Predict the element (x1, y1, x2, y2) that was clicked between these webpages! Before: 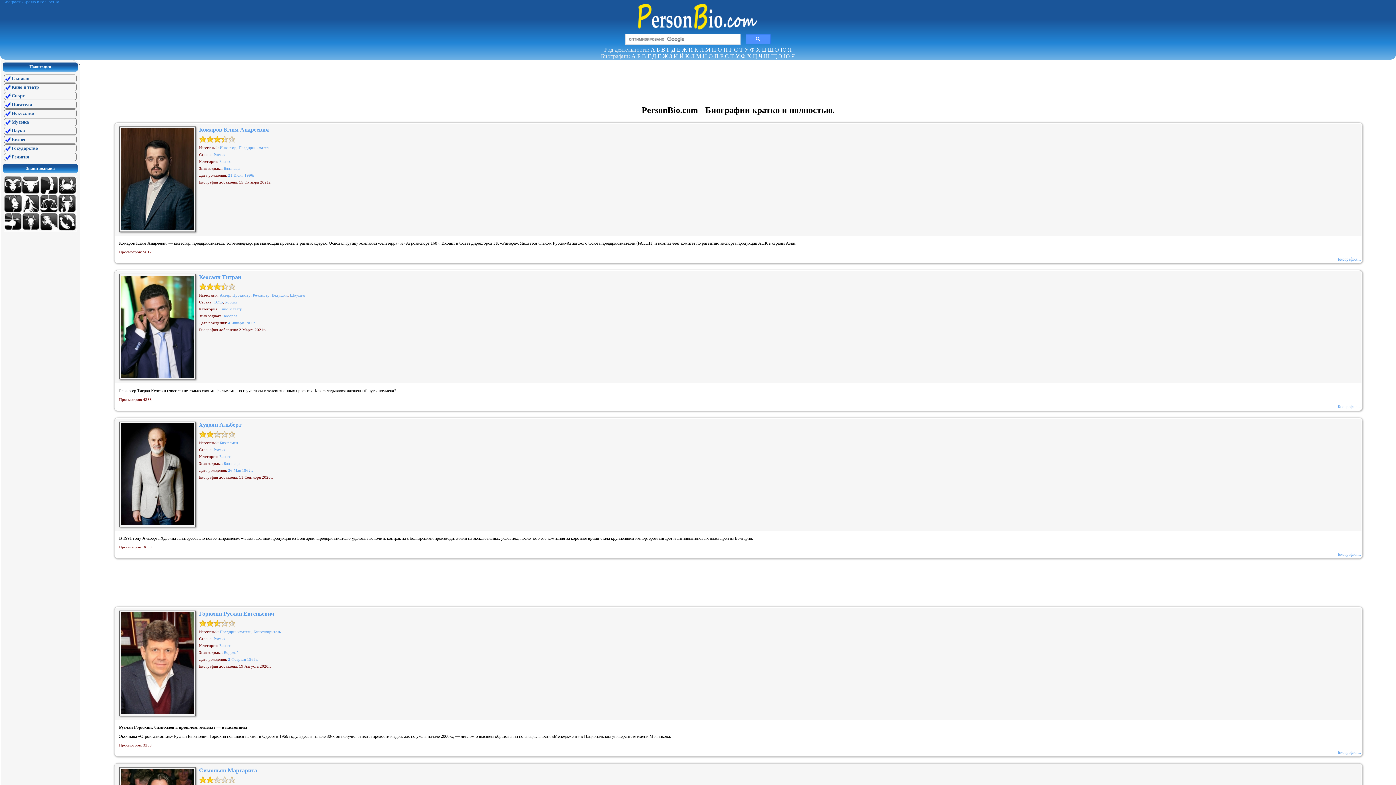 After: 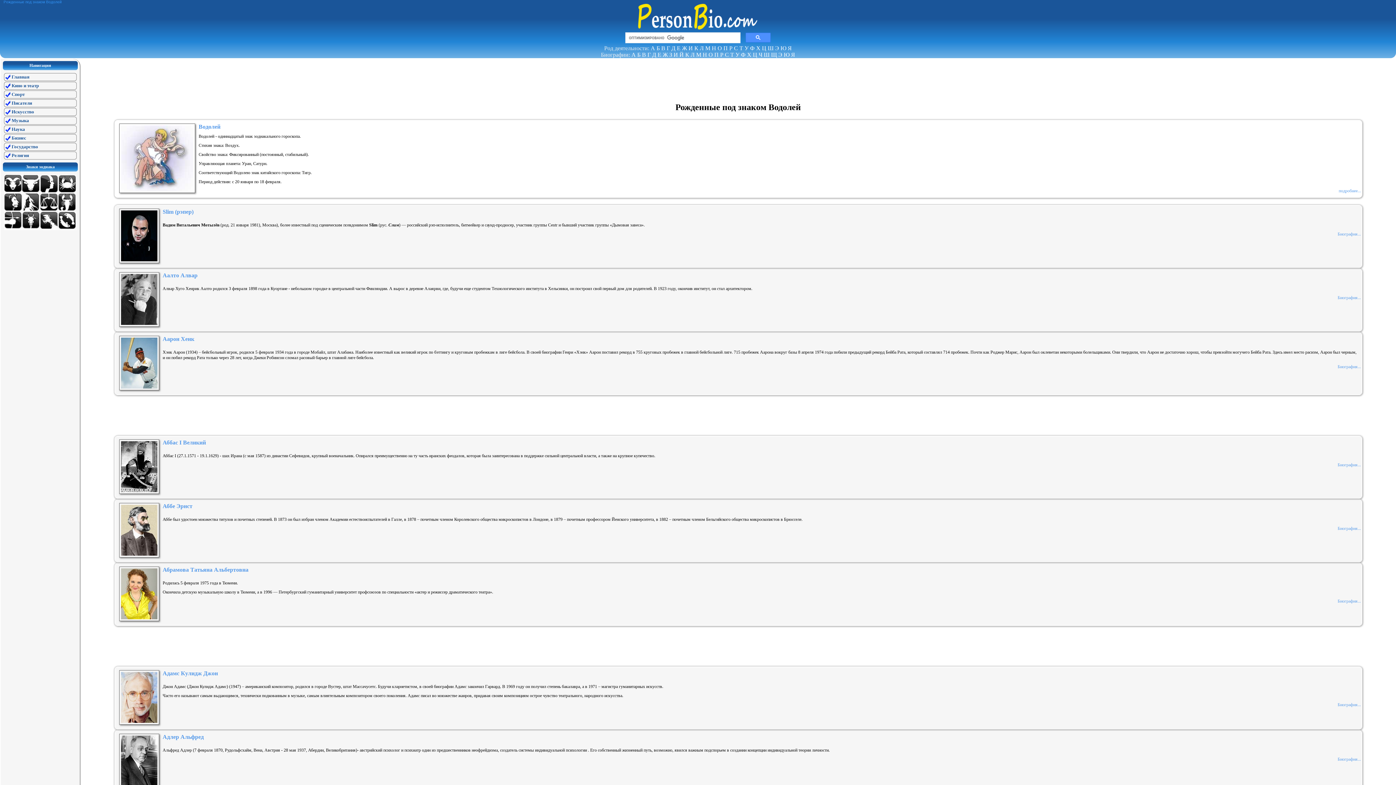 Action: label: Водолей bbox: (223, 650, 238, 654)